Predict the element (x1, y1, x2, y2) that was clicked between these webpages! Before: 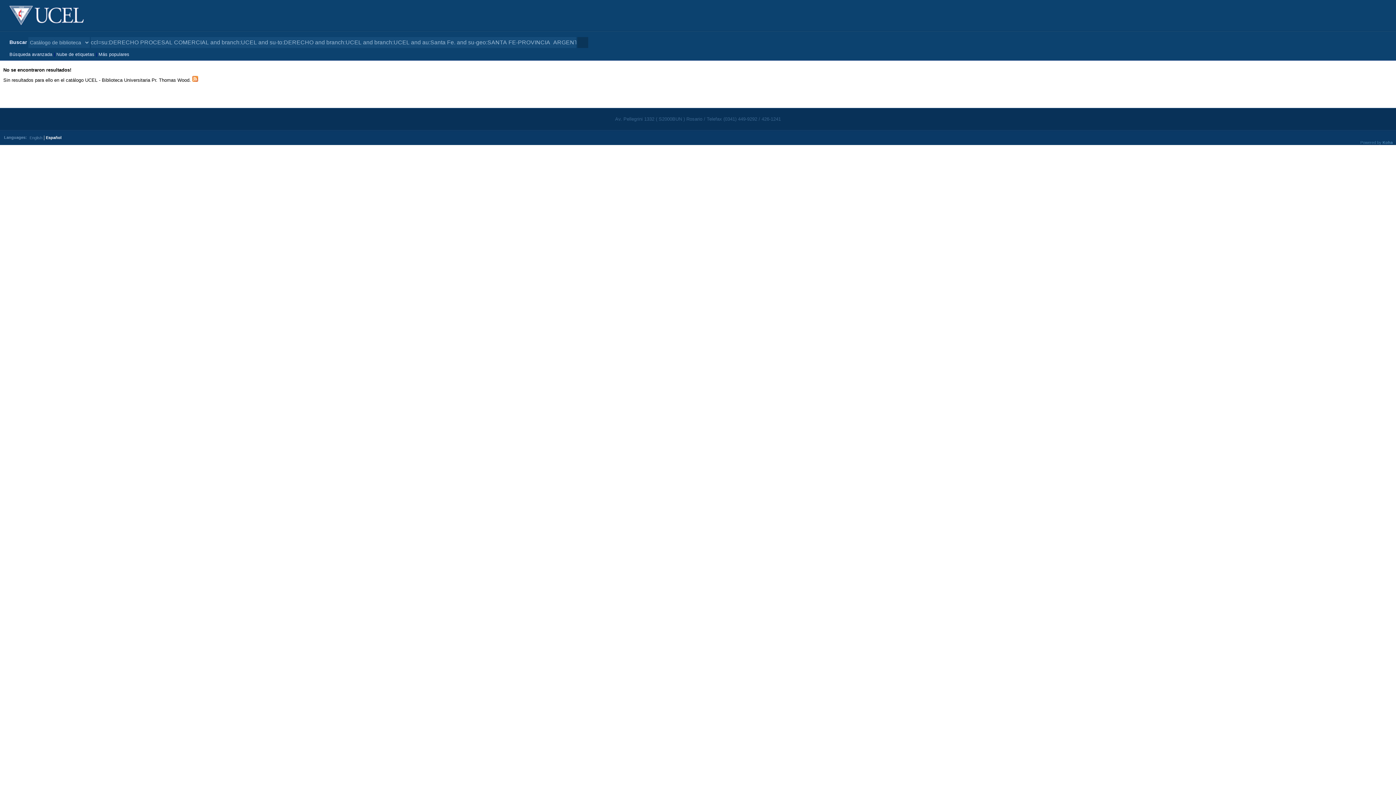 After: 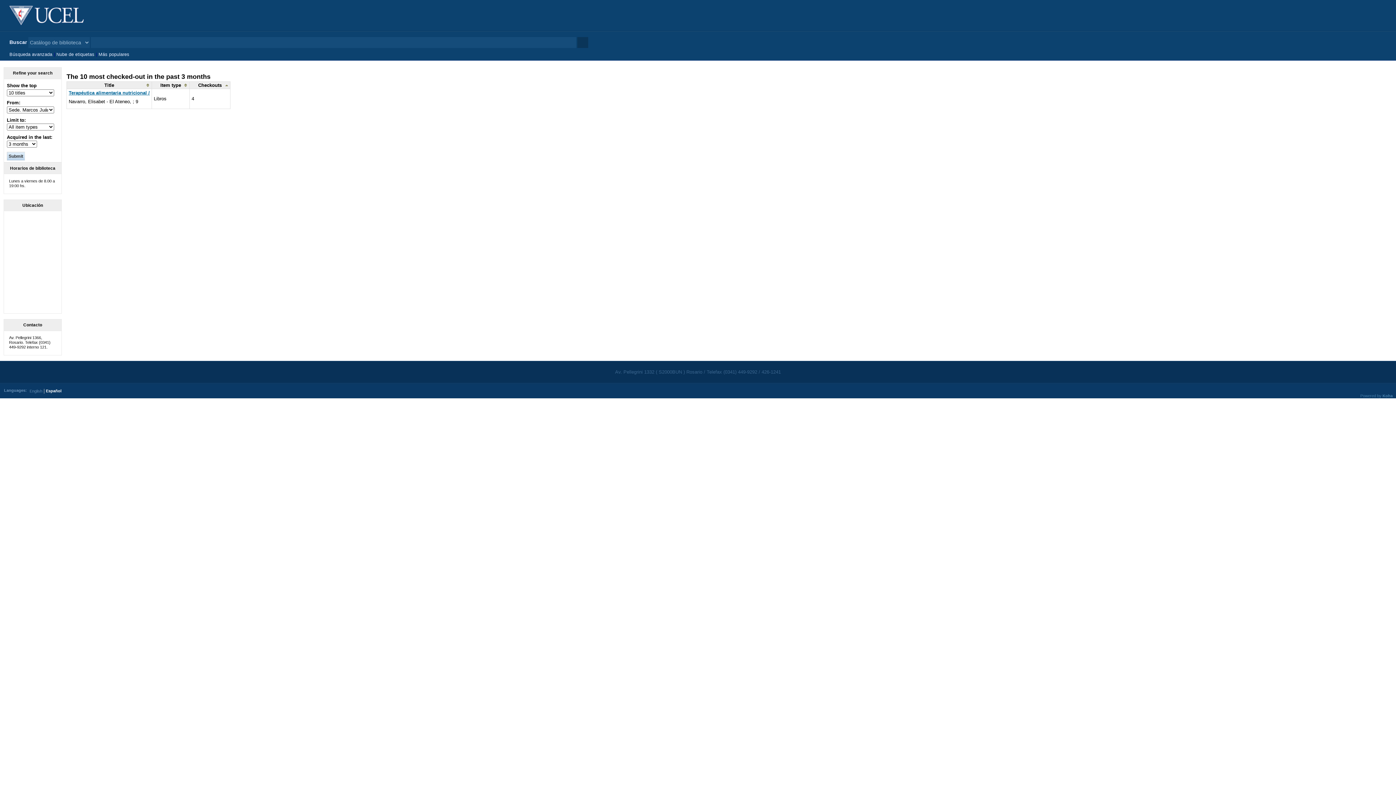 Action: label: Más populares bbox: (98, 51, 129, 56)